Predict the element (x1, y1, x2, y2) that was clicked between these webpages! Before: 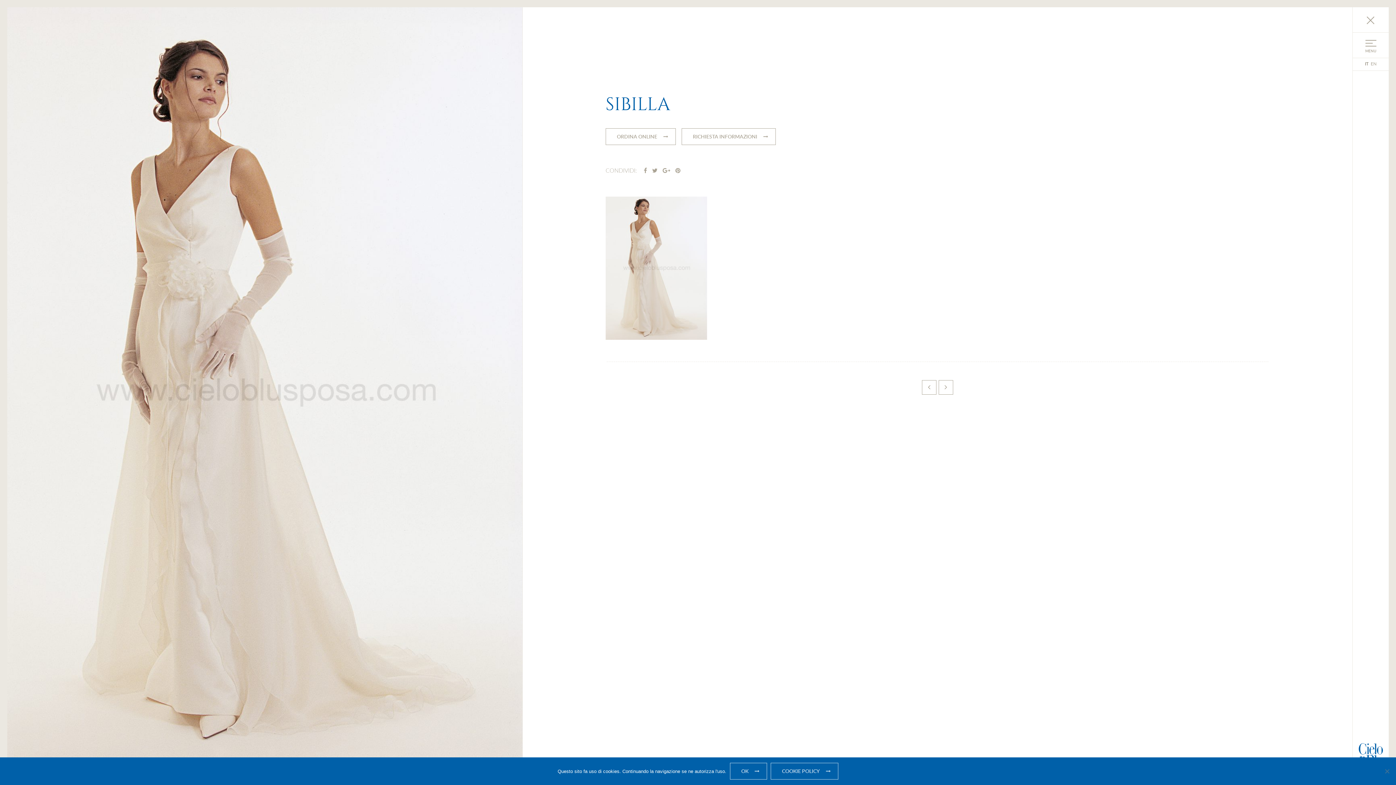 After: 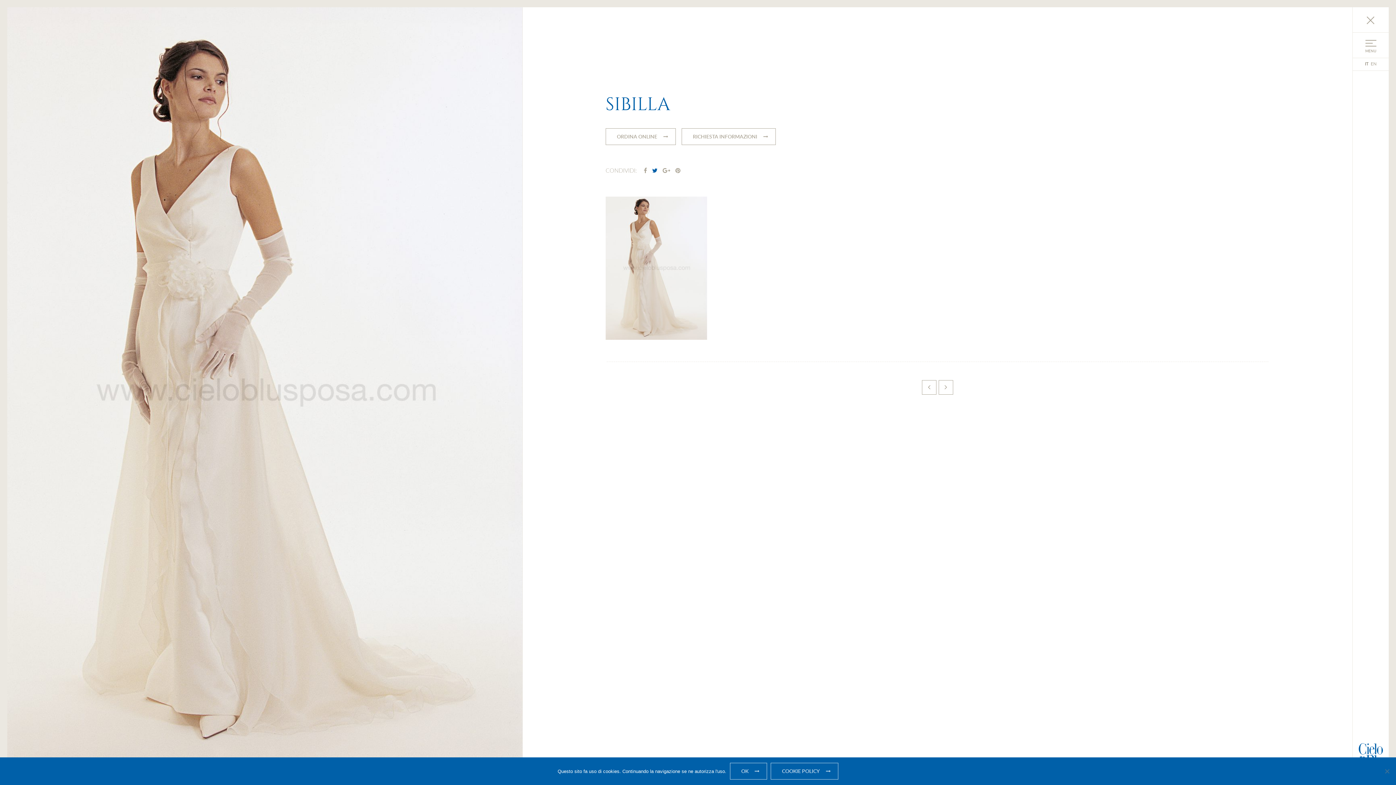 Action: bbox: (650, 166, 659, 174)